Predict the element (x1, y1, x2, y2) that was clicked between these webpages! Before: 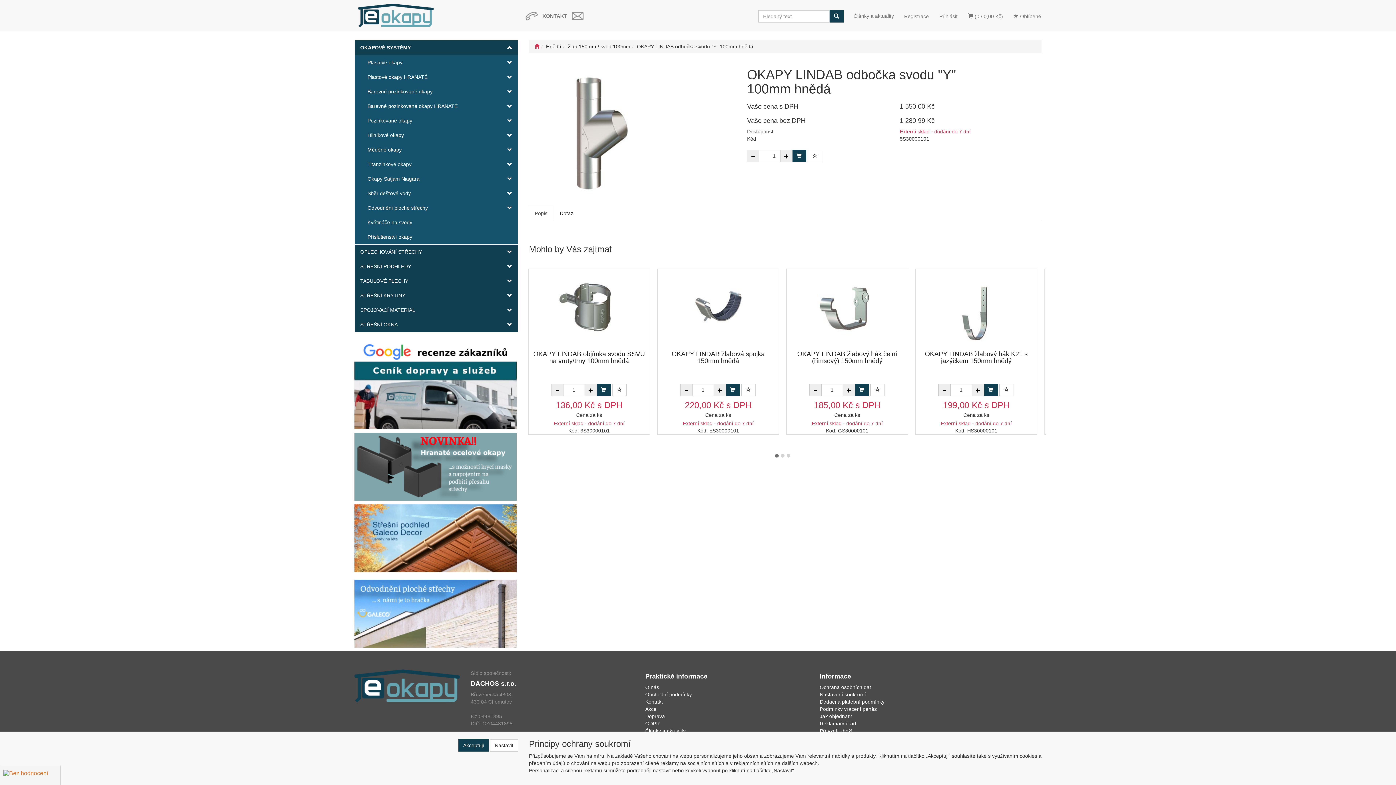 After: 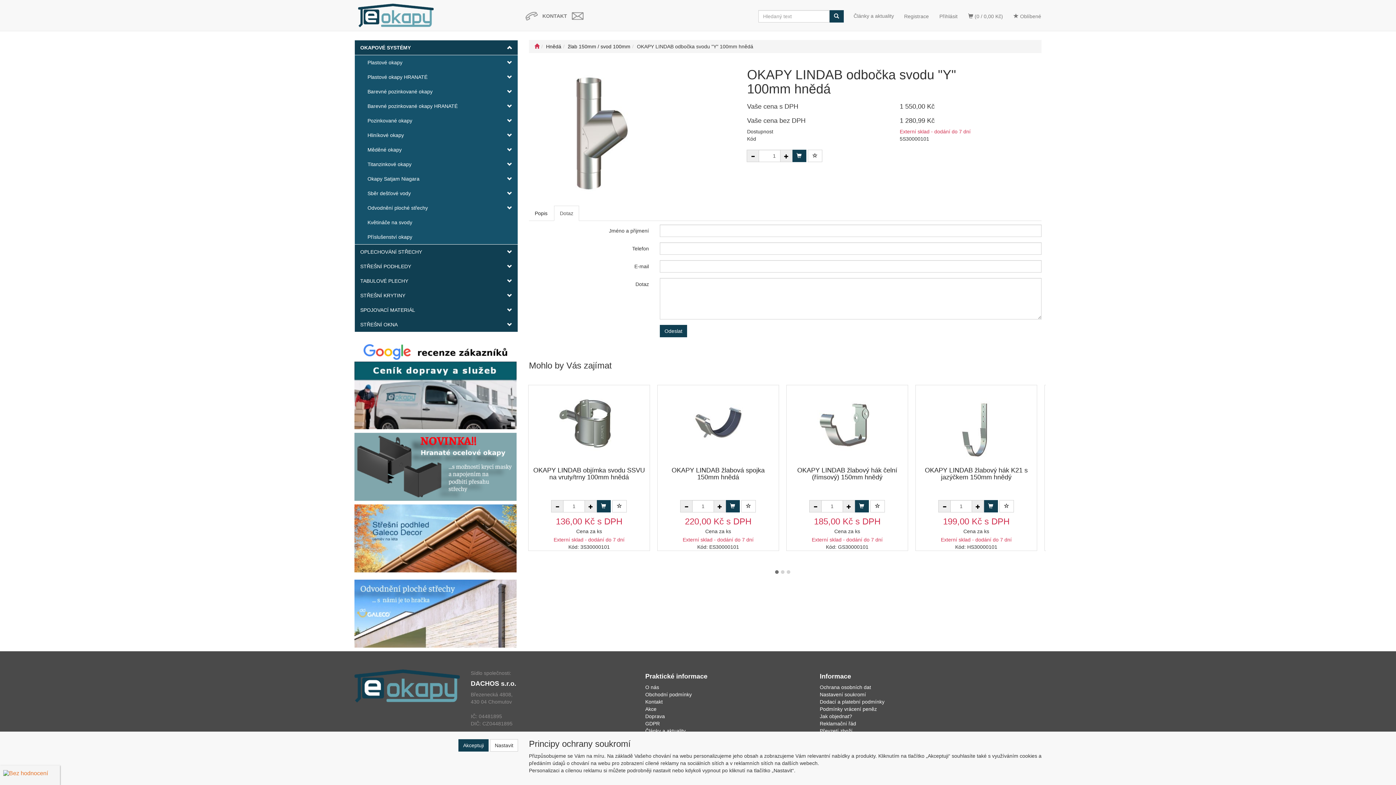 Action: label: Dotaz bbox: (554, 205, 579, 221)